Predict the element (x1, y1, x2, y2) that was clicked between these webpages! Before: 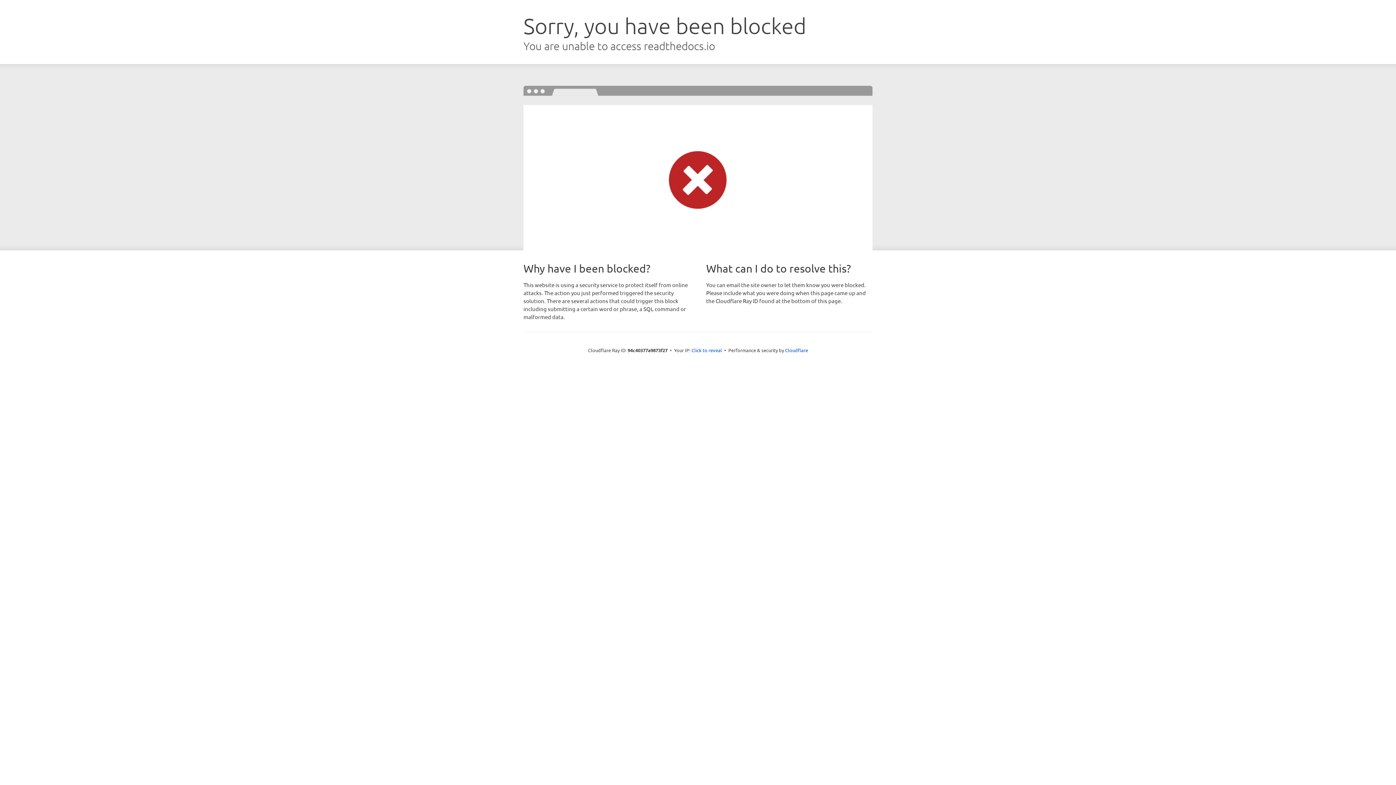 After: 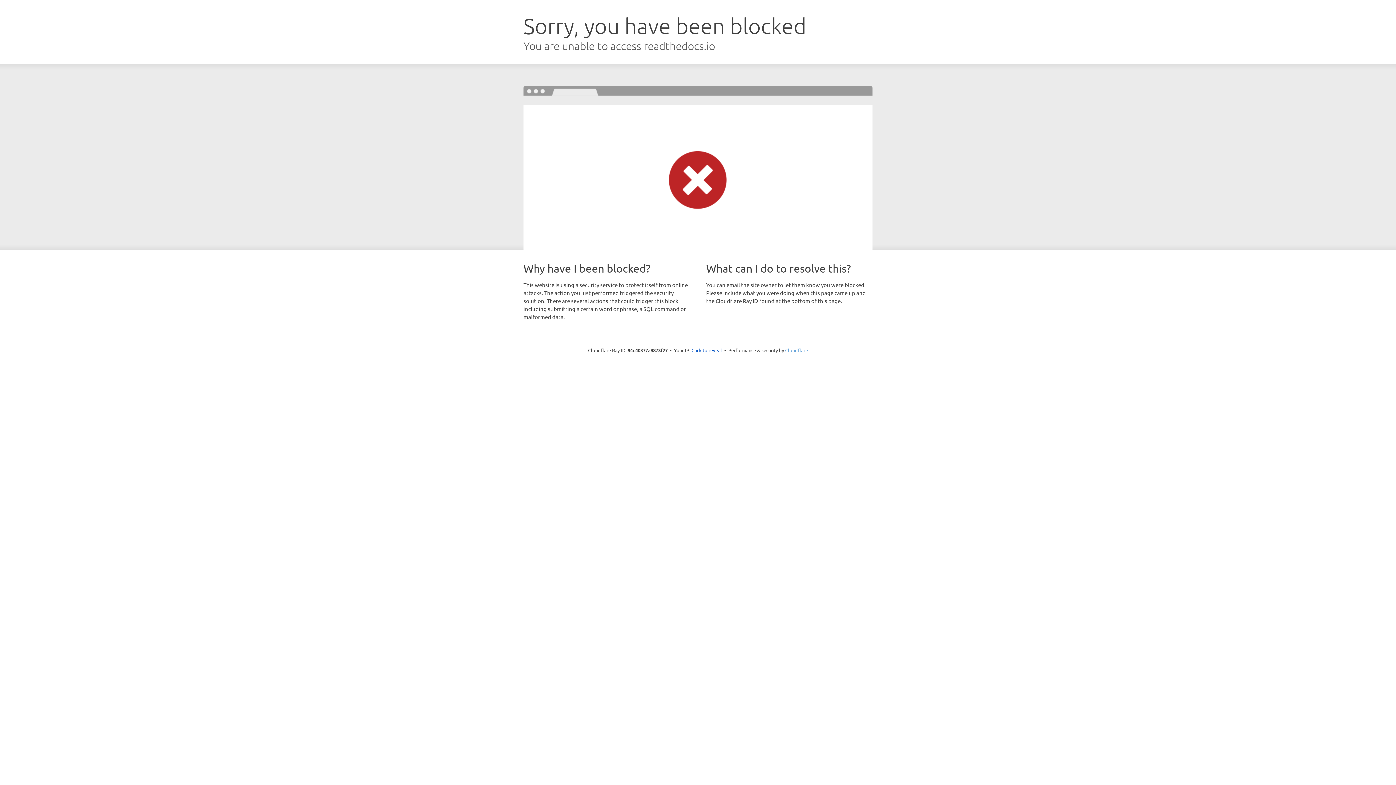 Action: label: Cloudflare bbox: (785, 347, 808, 353)